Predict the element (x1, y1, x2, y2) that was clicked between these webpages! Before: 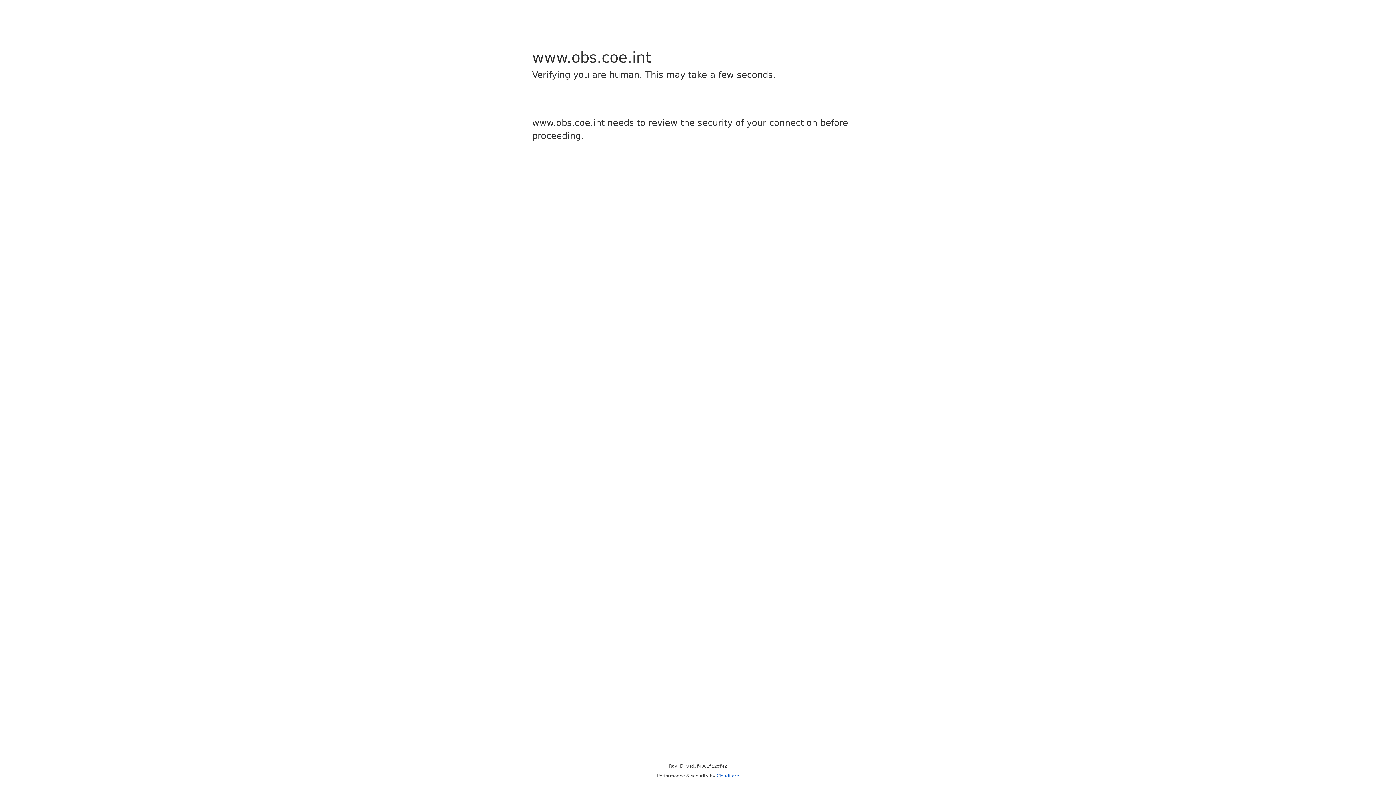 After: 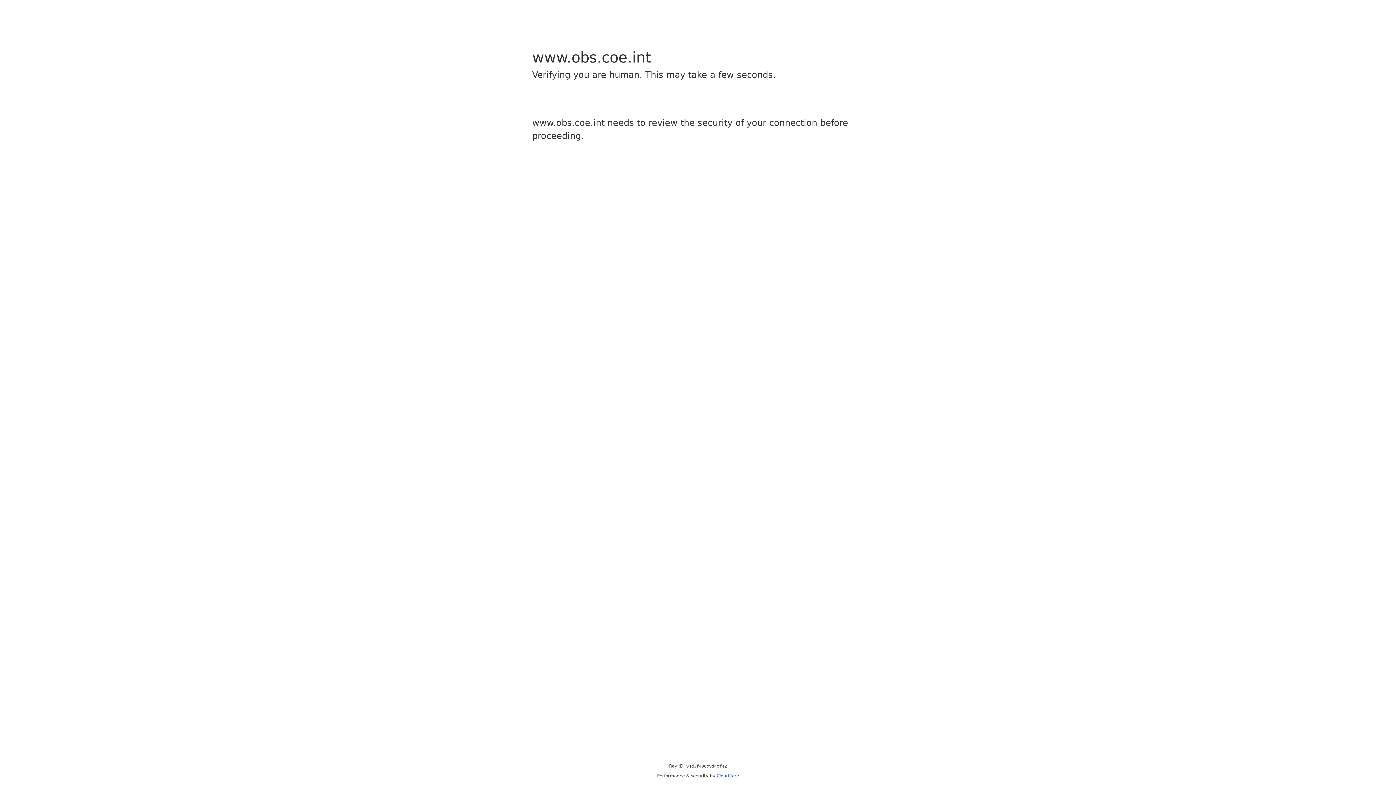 Action: bbox: (716, 773, 739, 778) label: Cloudflare